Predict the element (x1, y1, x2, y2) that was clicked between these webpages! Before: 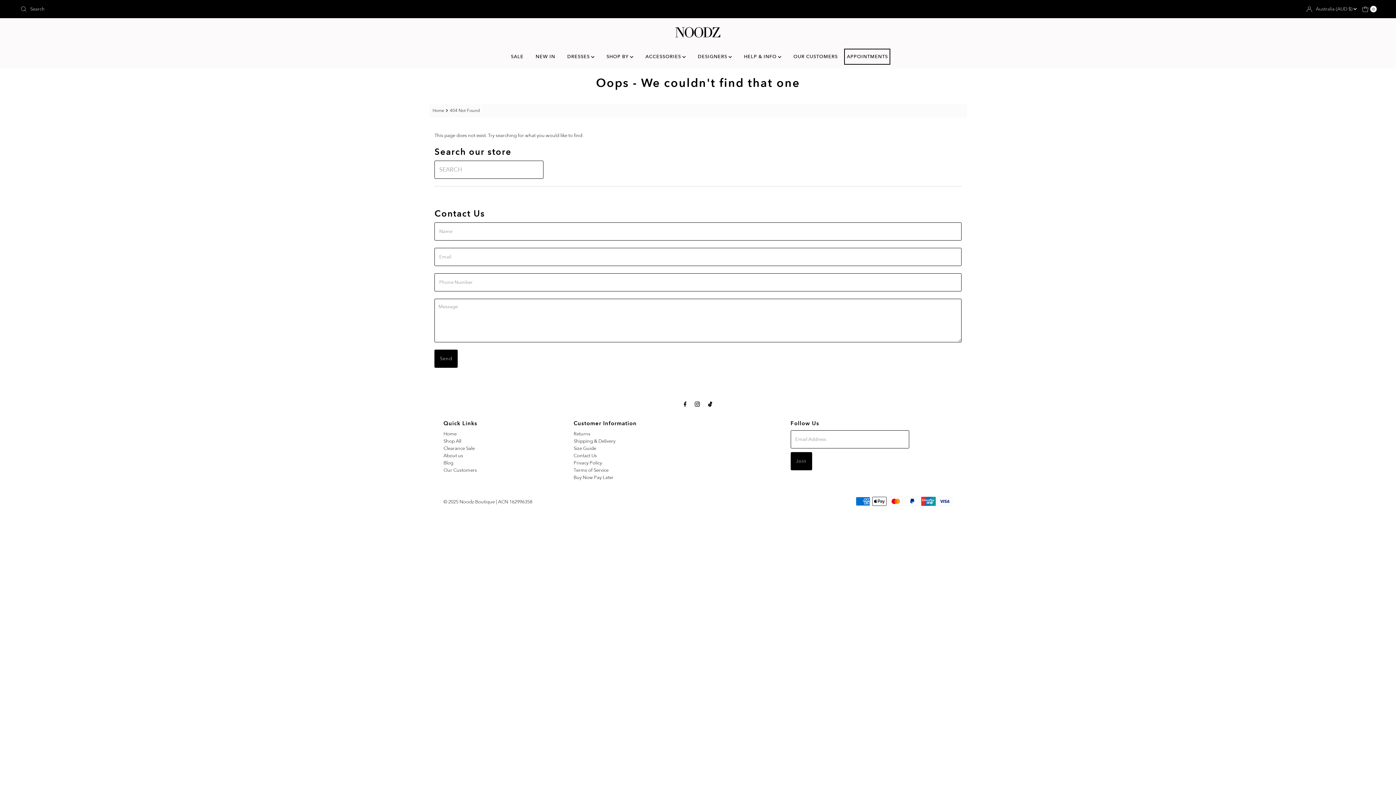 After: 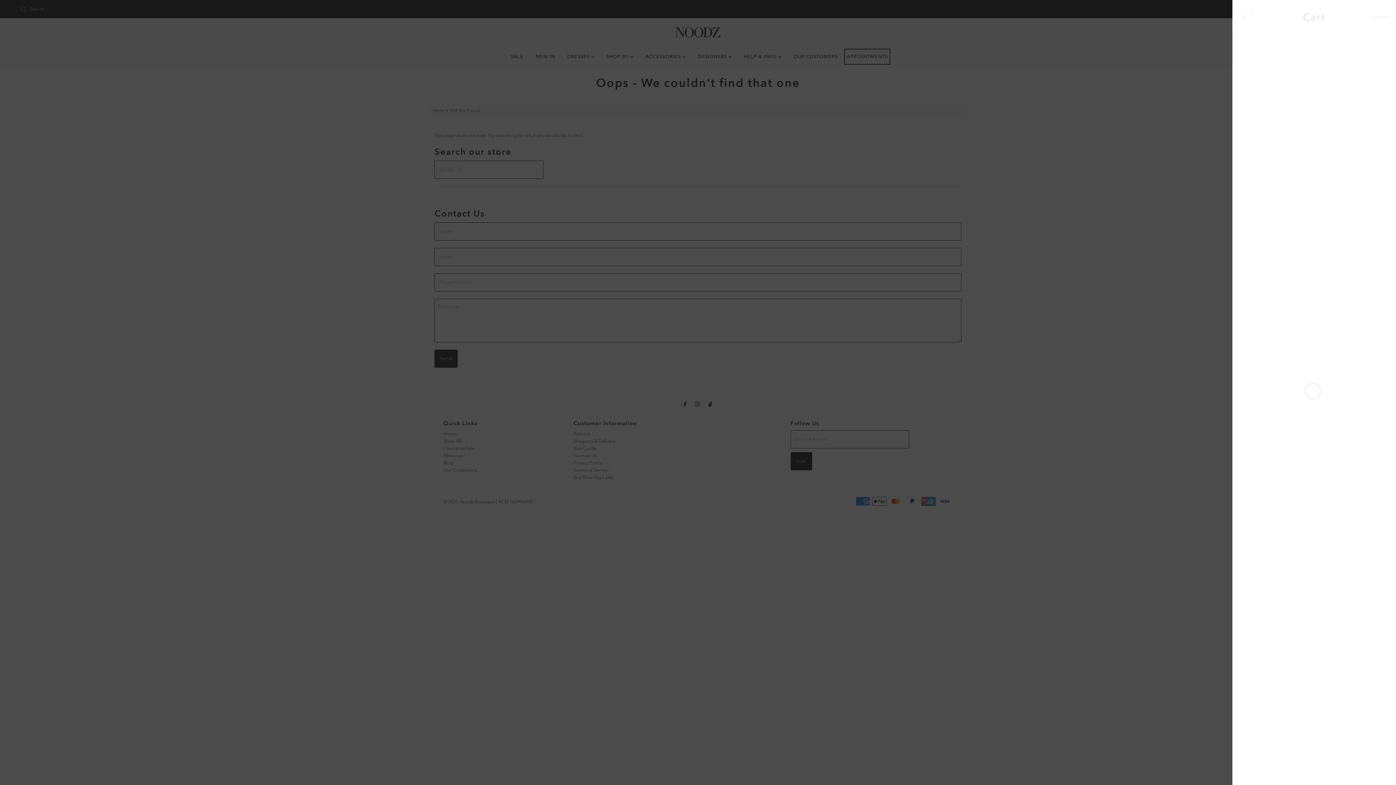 Action: bbox: (1362, 5, 1377, 12) label: Open cart